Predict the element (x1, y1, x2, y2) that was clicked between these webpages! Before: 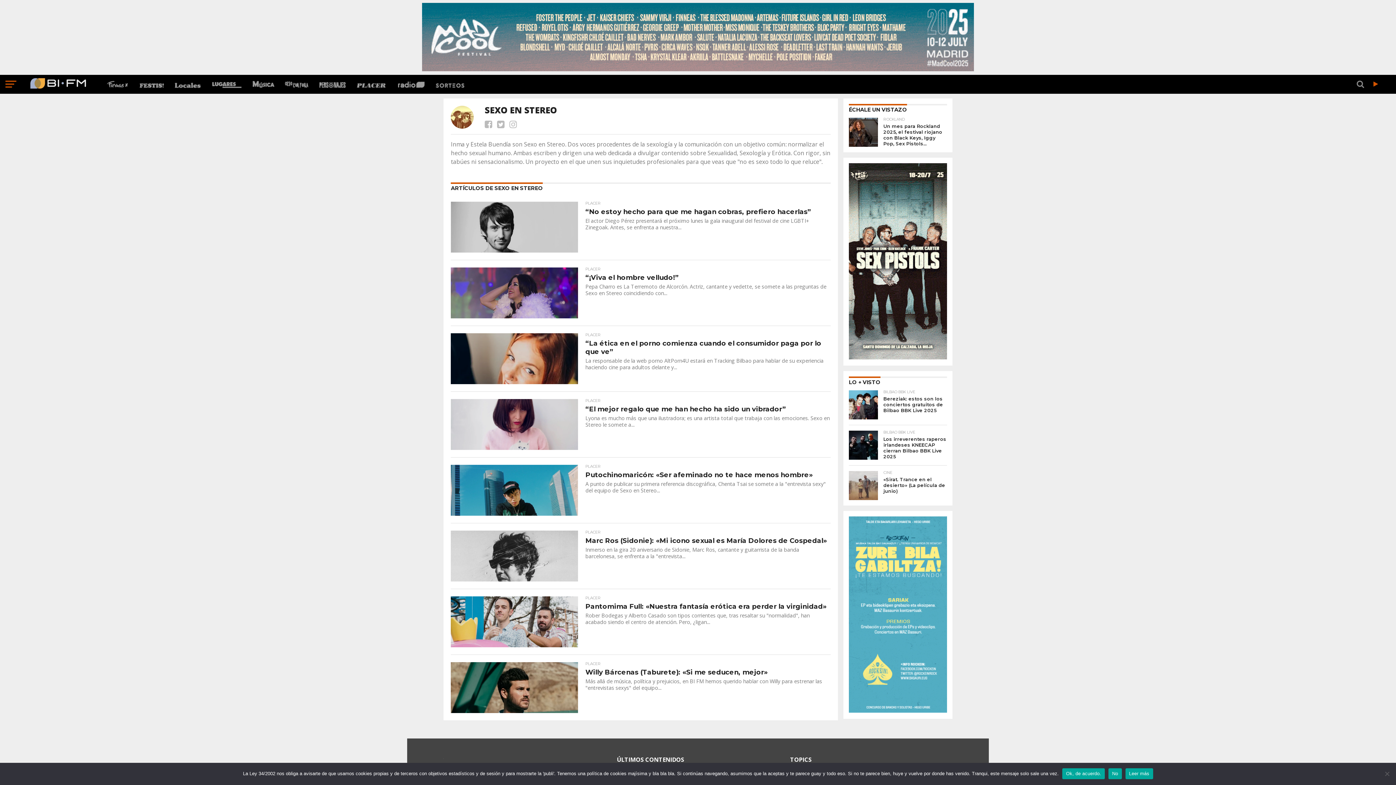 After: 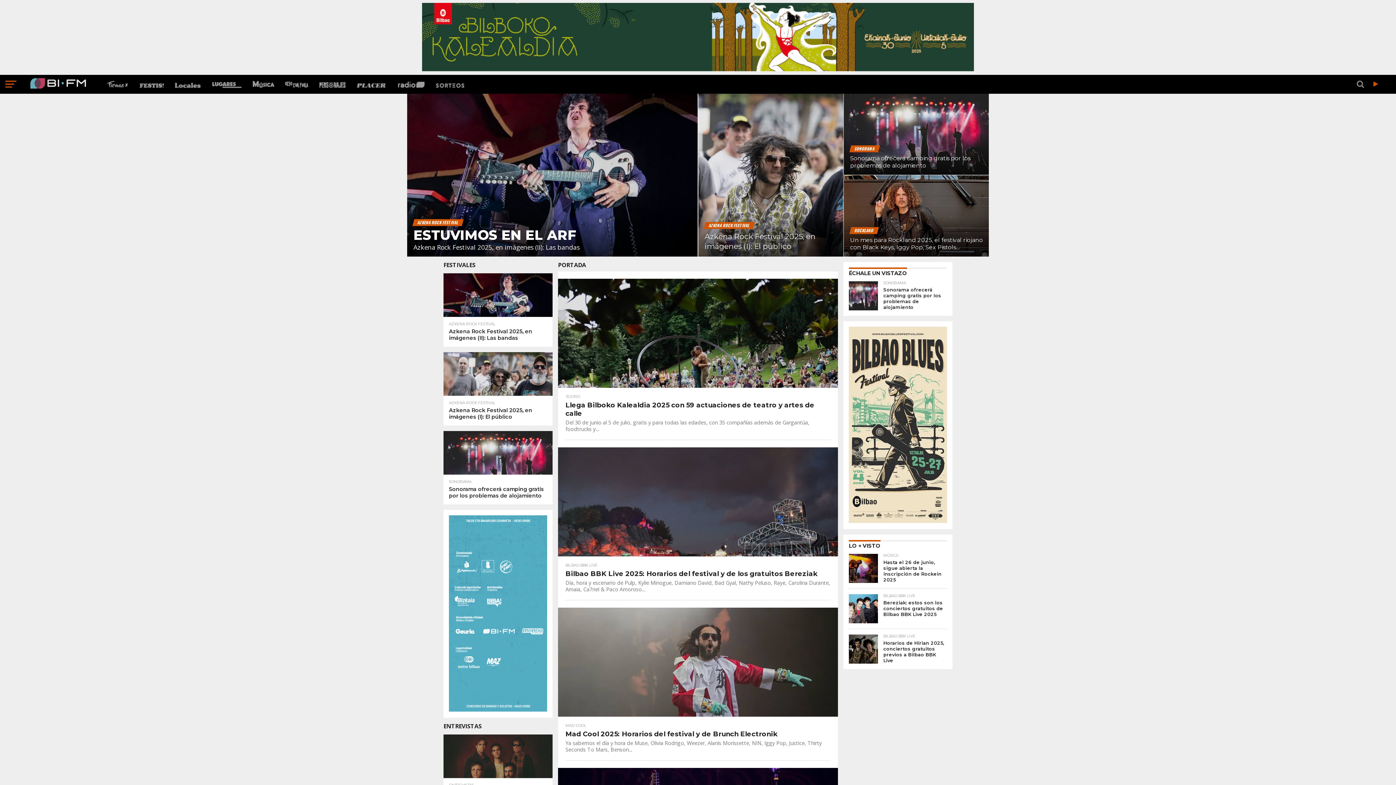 Action: bbox: (21, 83, 94, 91)